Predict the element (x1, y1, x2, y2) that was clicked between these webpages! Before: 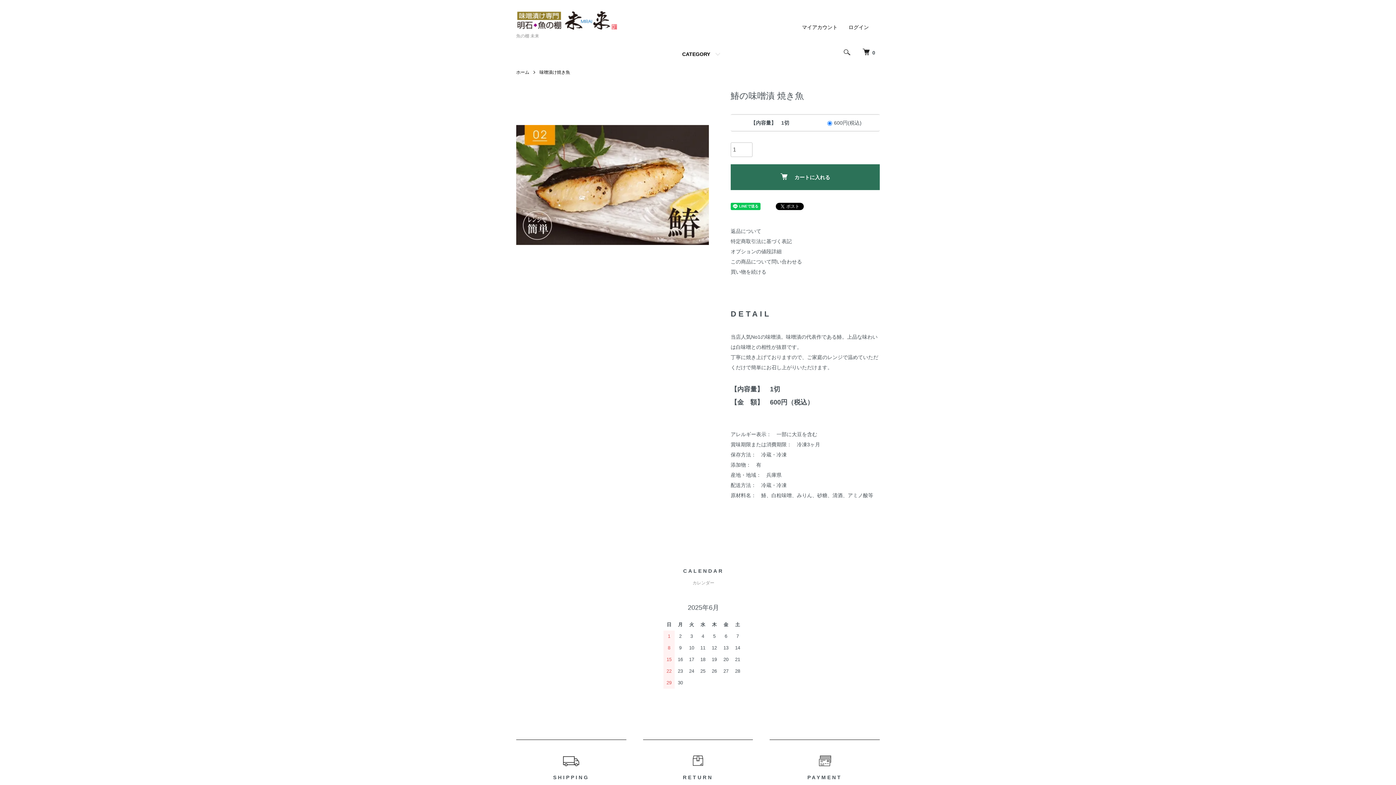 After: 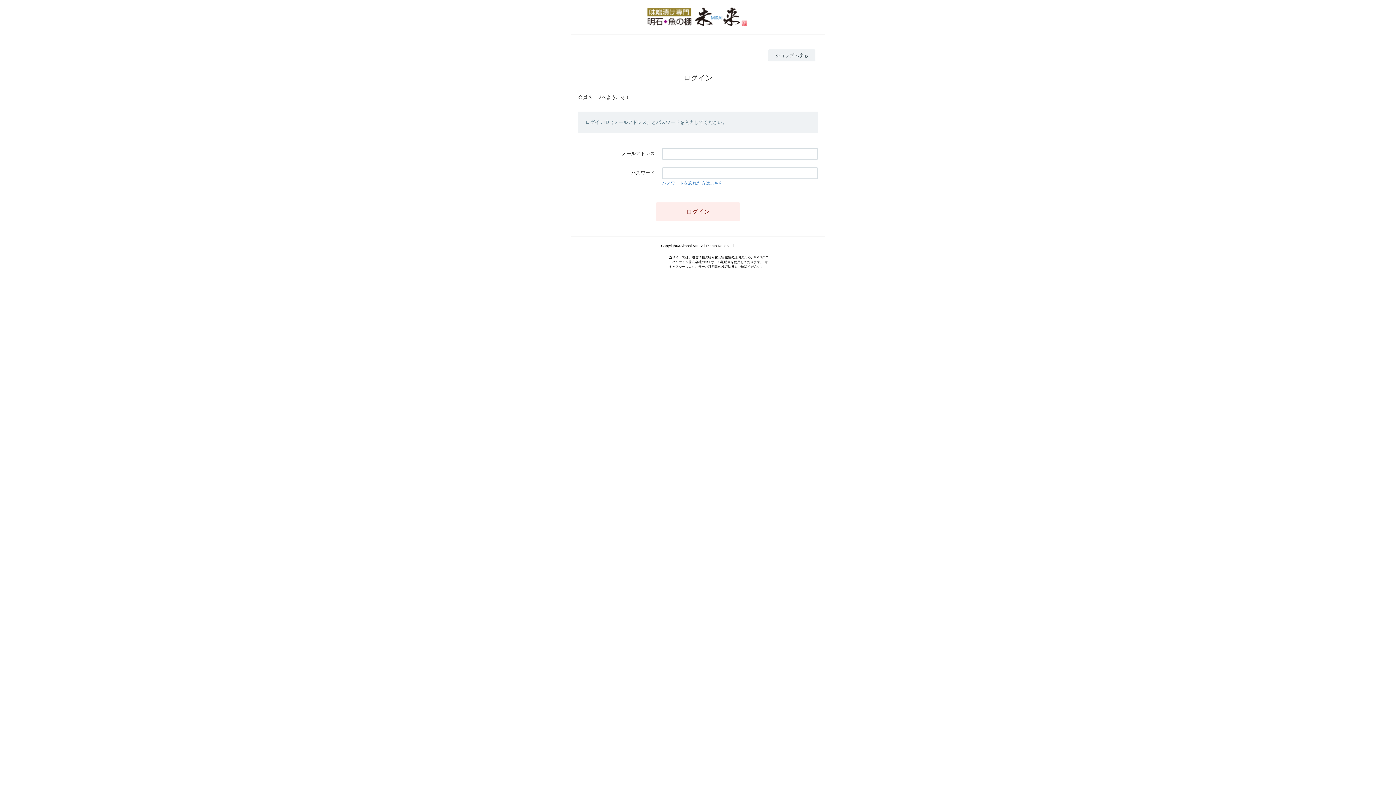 Action: bbox: (802, 24, 837, 30) label: マイアカウント